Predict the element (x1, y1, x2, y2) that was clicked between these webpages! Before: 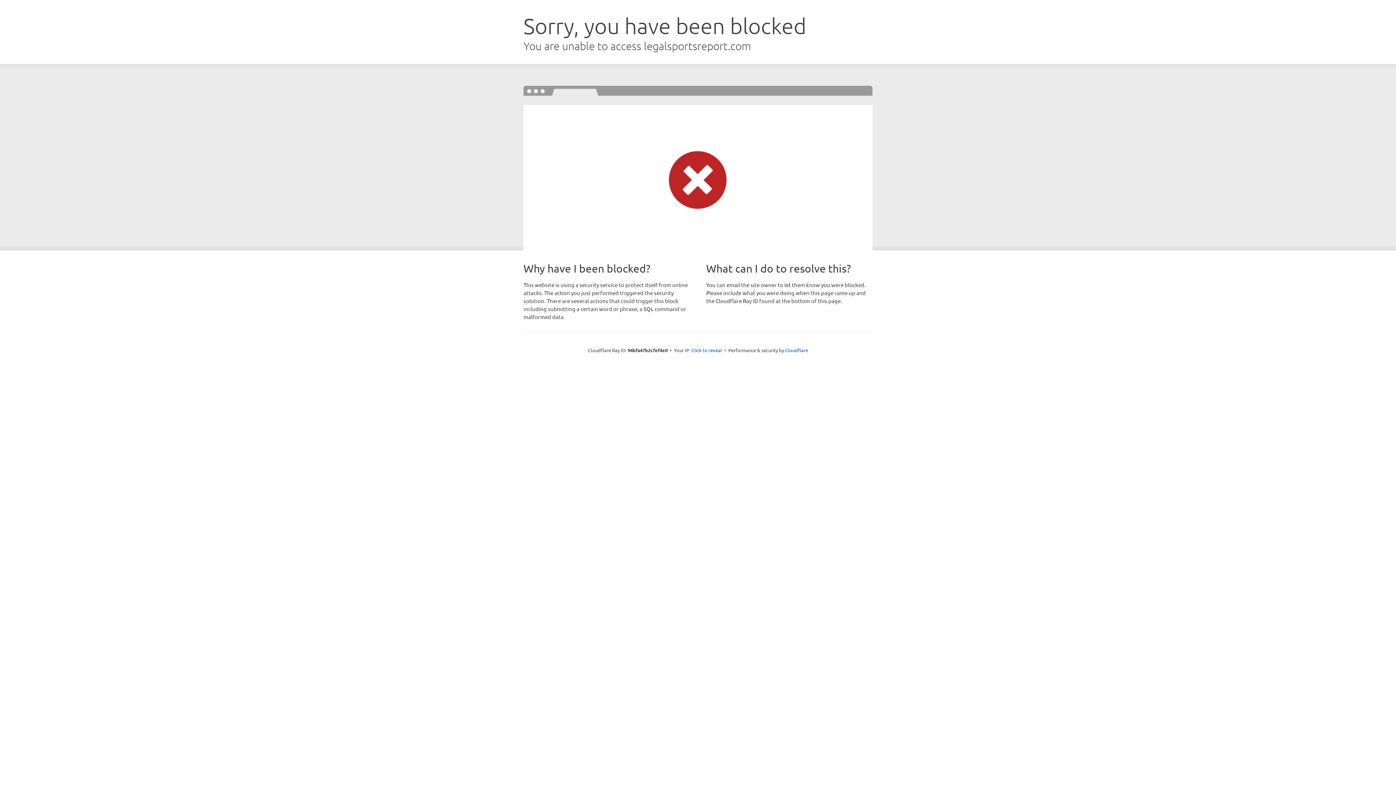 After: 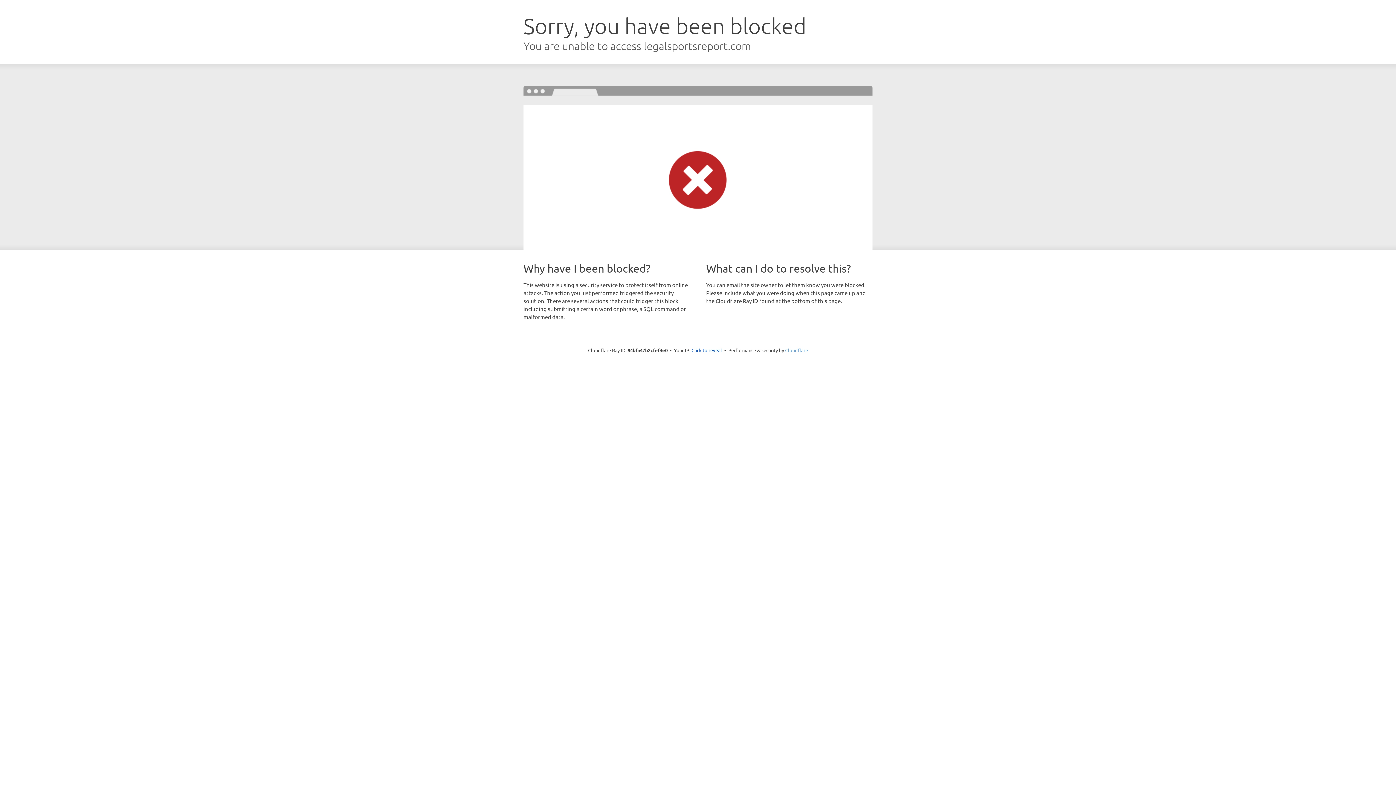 Action: label: Cloudflare bbox: (785, 347, 808, 353)